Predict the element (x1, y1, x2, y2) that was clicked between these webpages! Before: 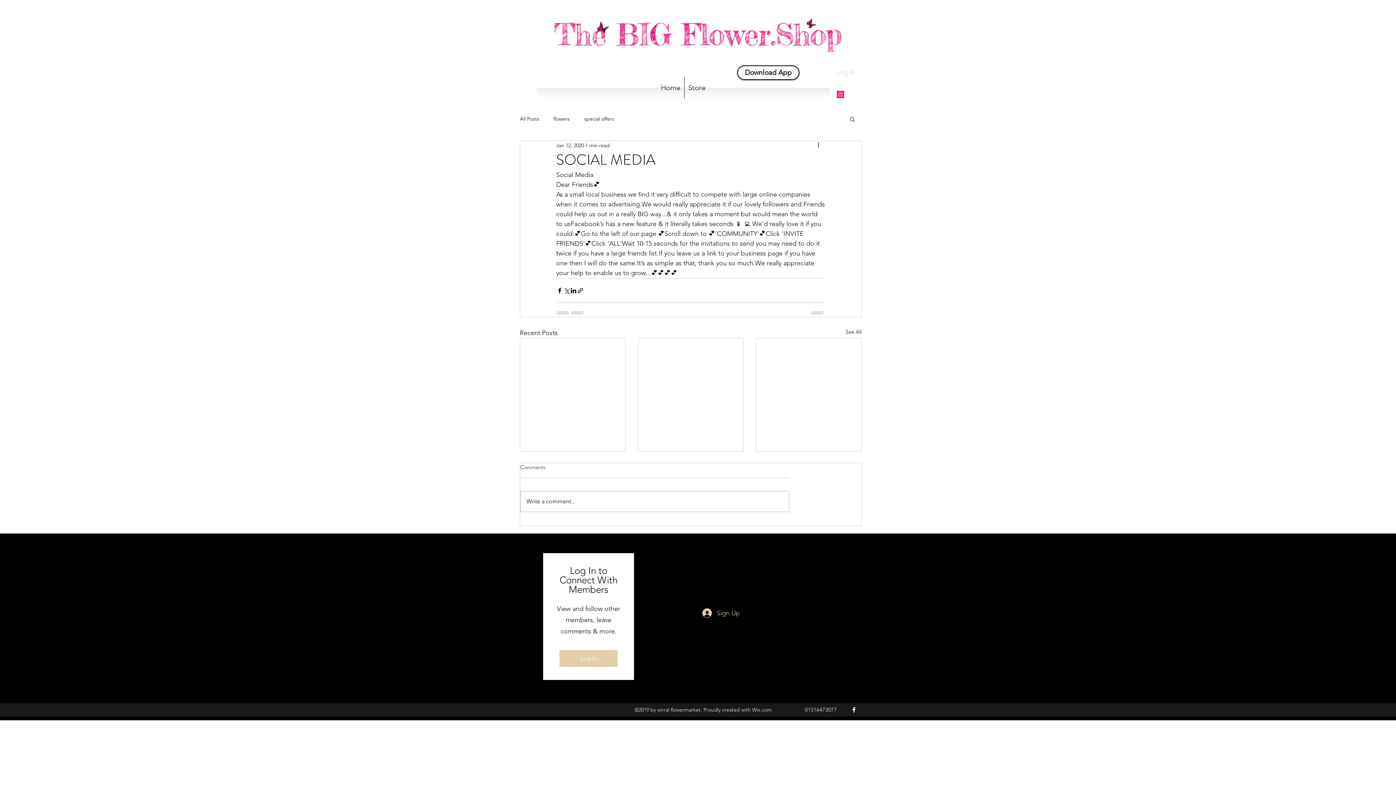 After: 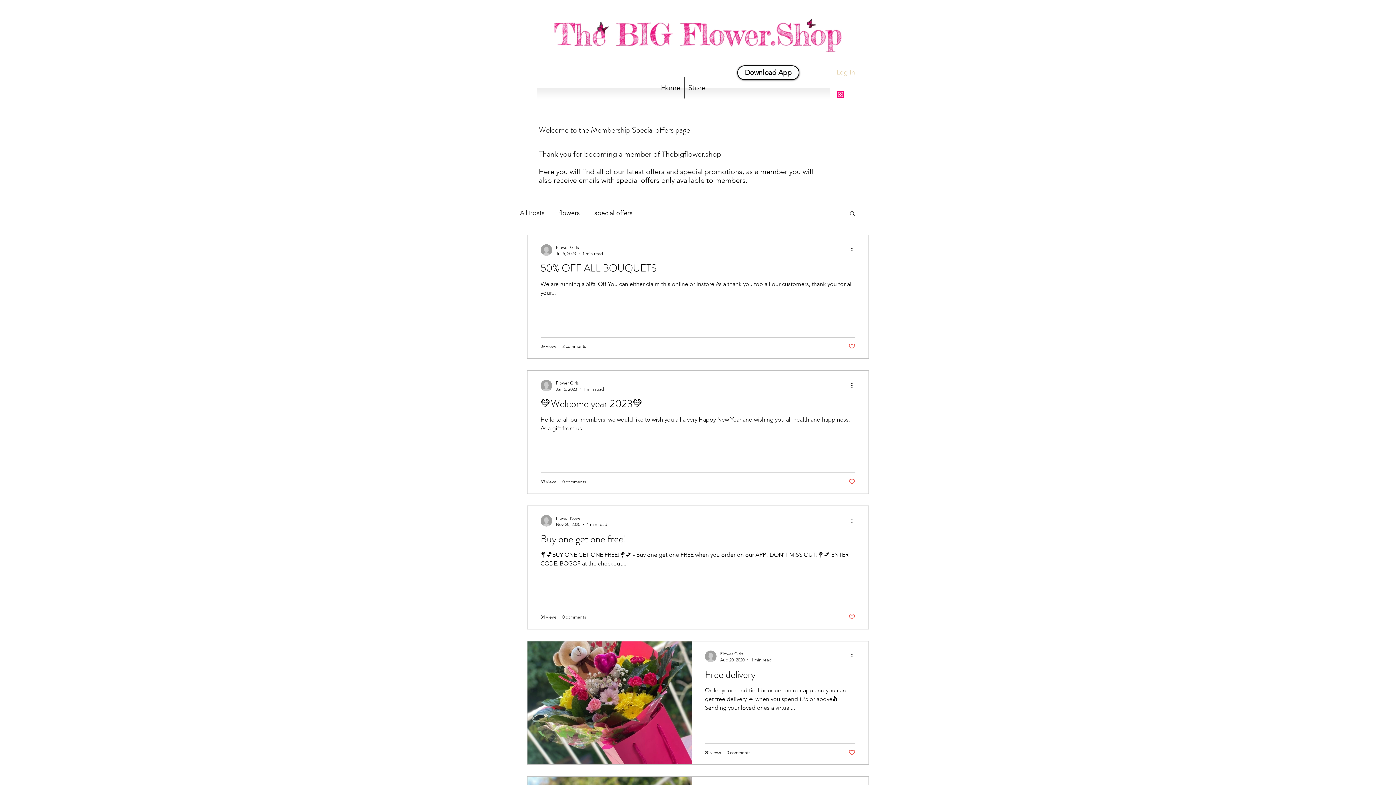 Action: label: See All bbox: (845, 328, 861, 338)